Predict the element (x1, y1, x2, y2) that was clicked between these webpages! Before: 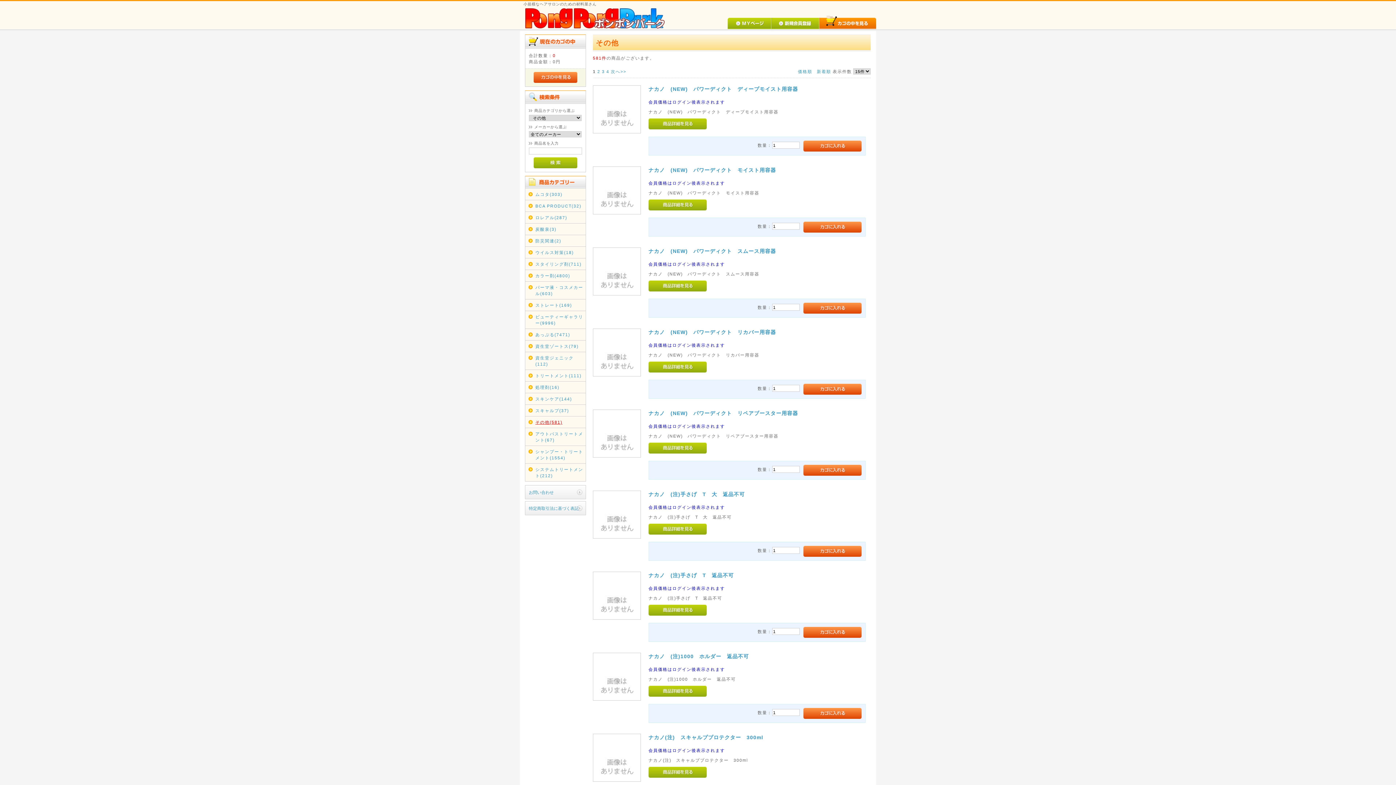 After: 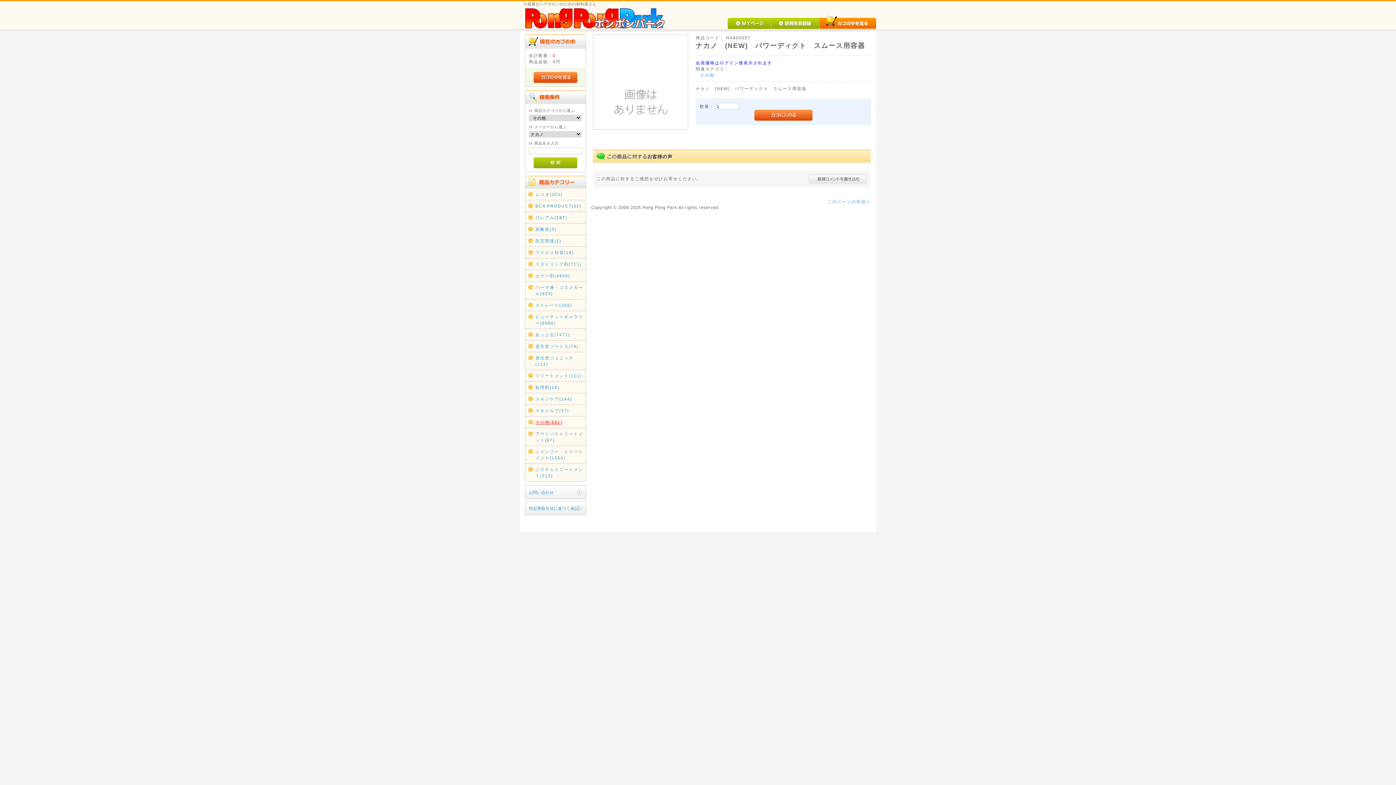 Action: bbox: (648, 248, 776, 254) label: ナカノ　(NEW)　パワーディクト　スムース用容器